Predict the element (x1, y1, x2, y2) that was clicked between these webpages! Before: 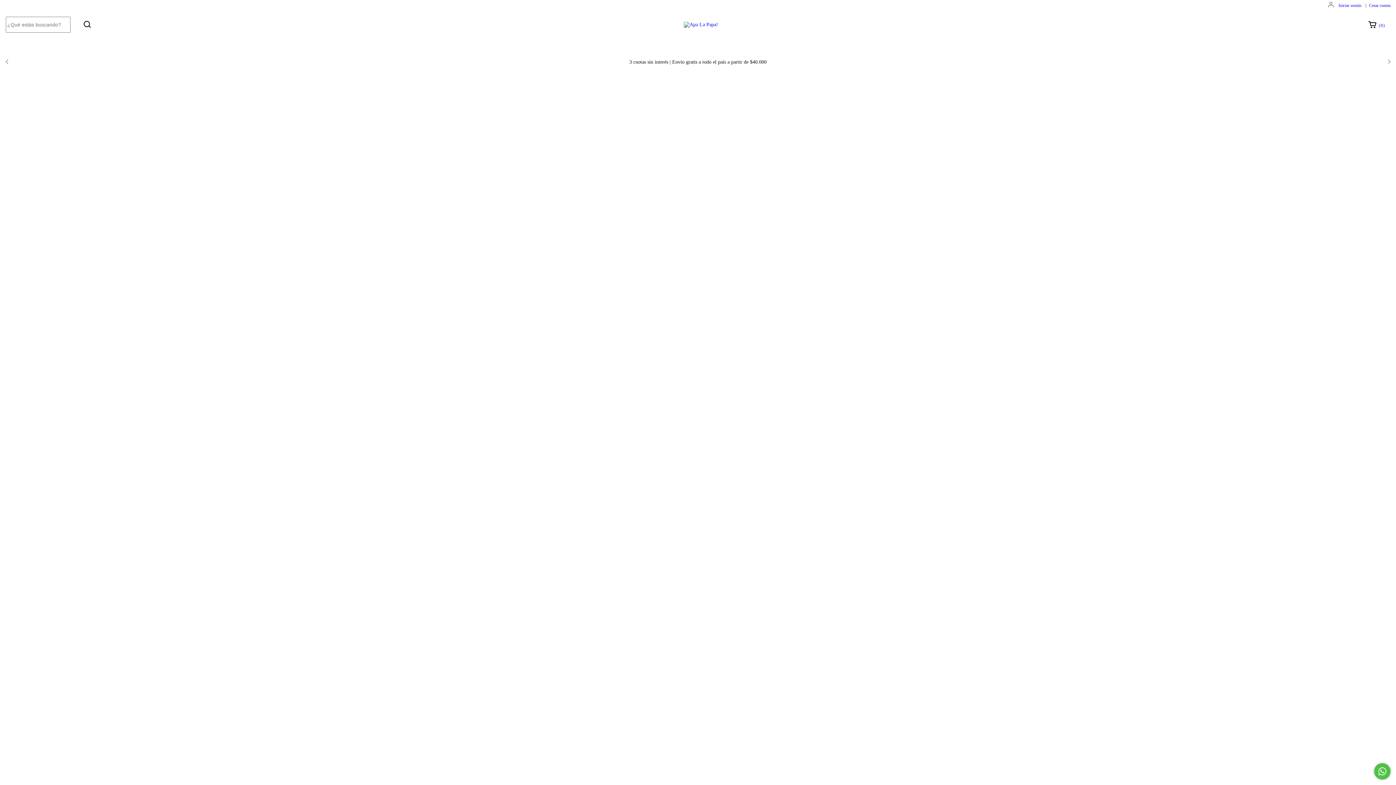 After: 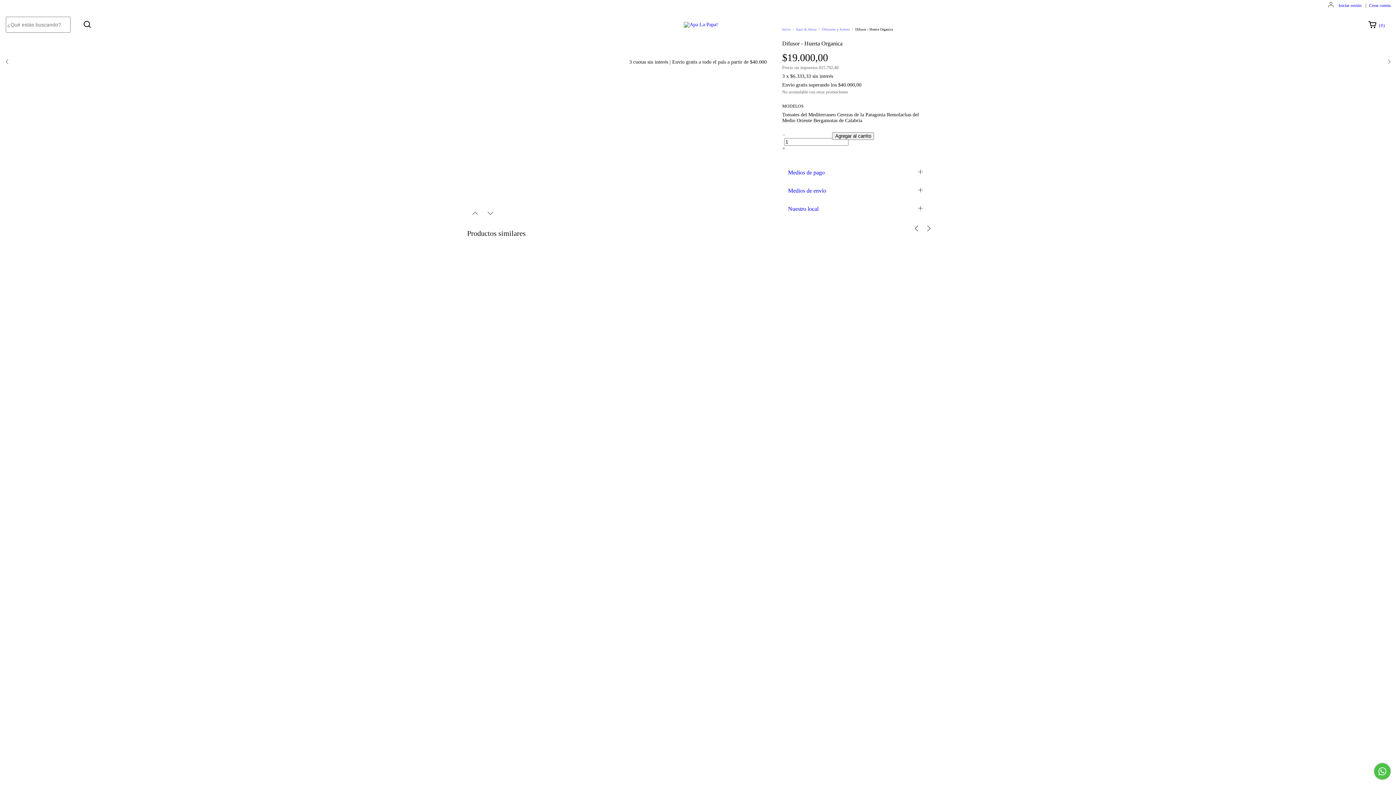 Action: label: Difusor - Huerta Organica bbox: (547, 340, 598, 367)